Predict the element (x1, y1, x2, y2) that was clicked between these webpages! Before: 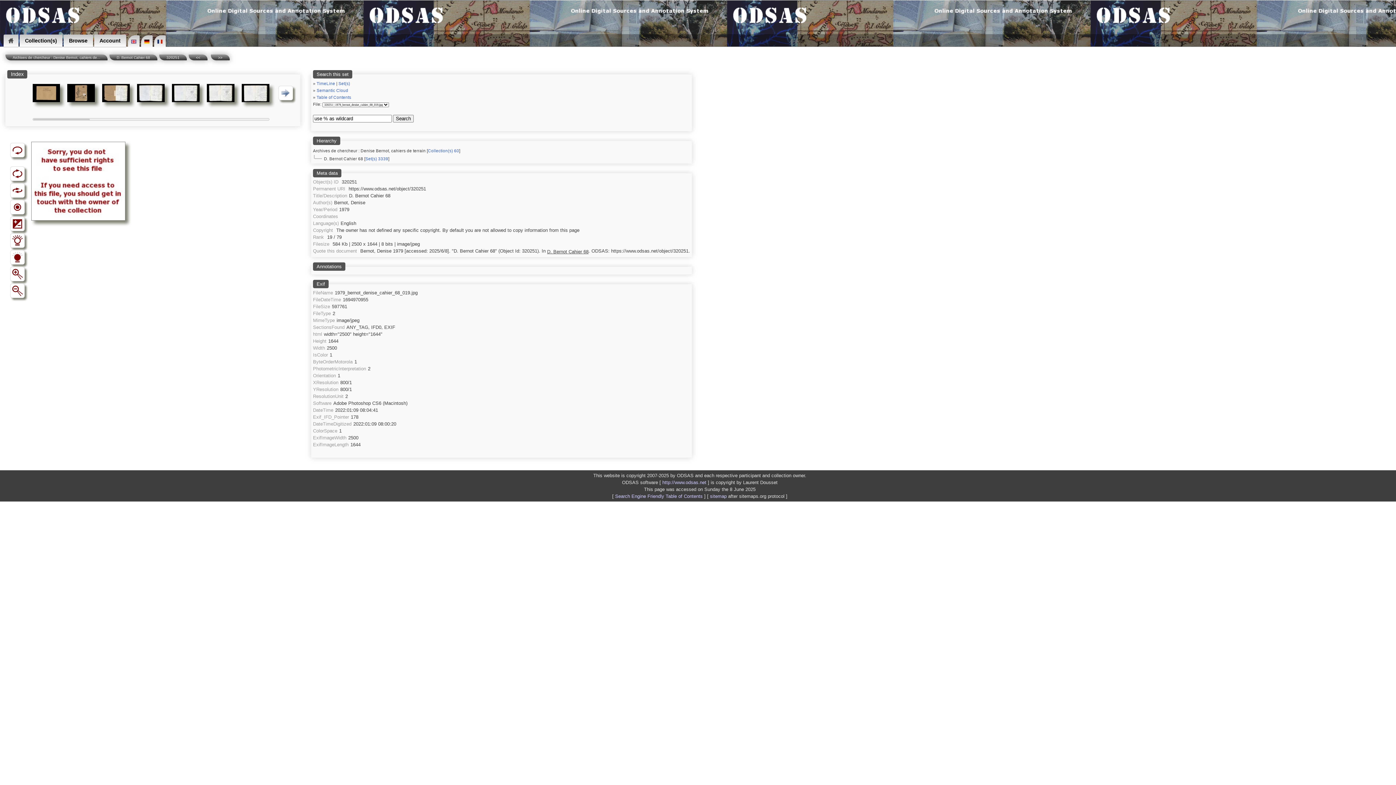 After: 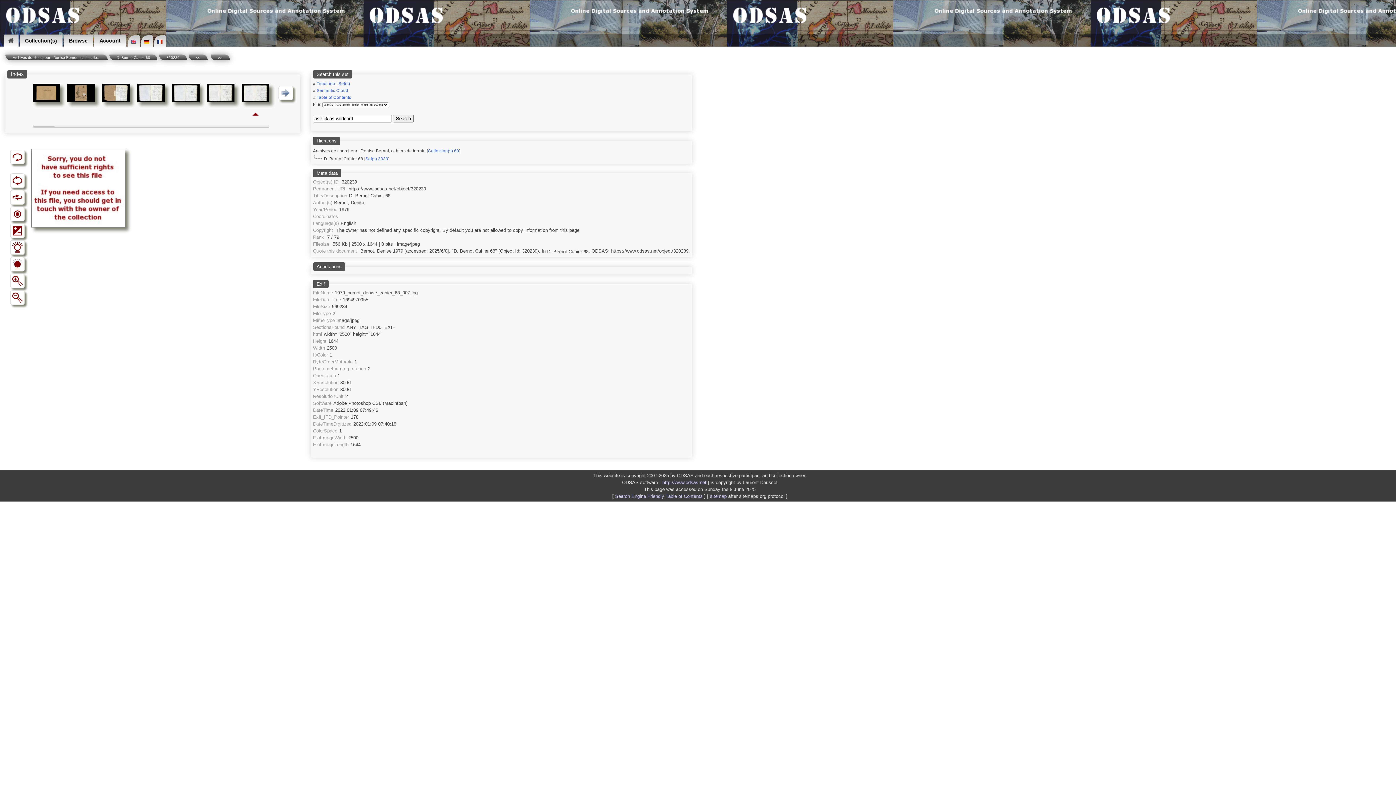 Action: bbox: (241, 97, 269, 103)